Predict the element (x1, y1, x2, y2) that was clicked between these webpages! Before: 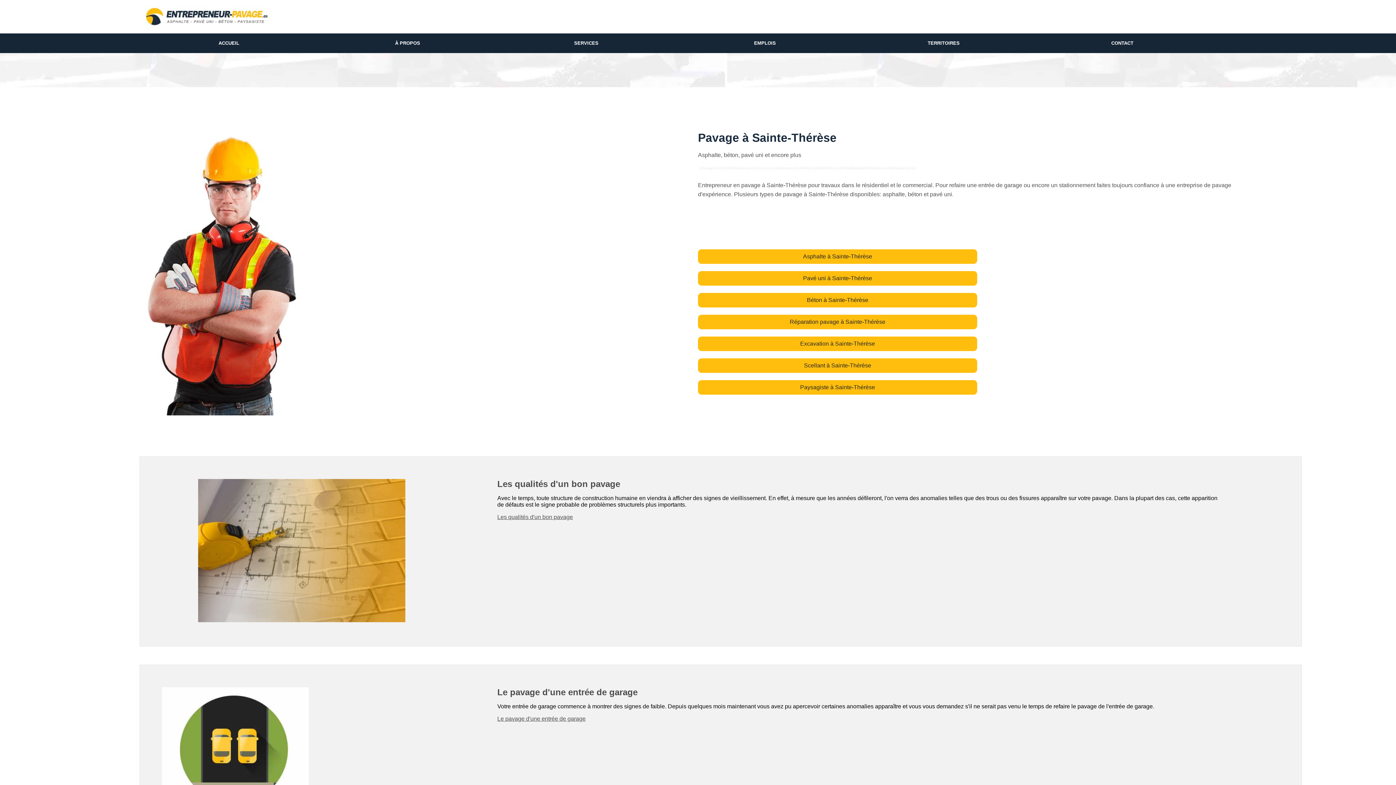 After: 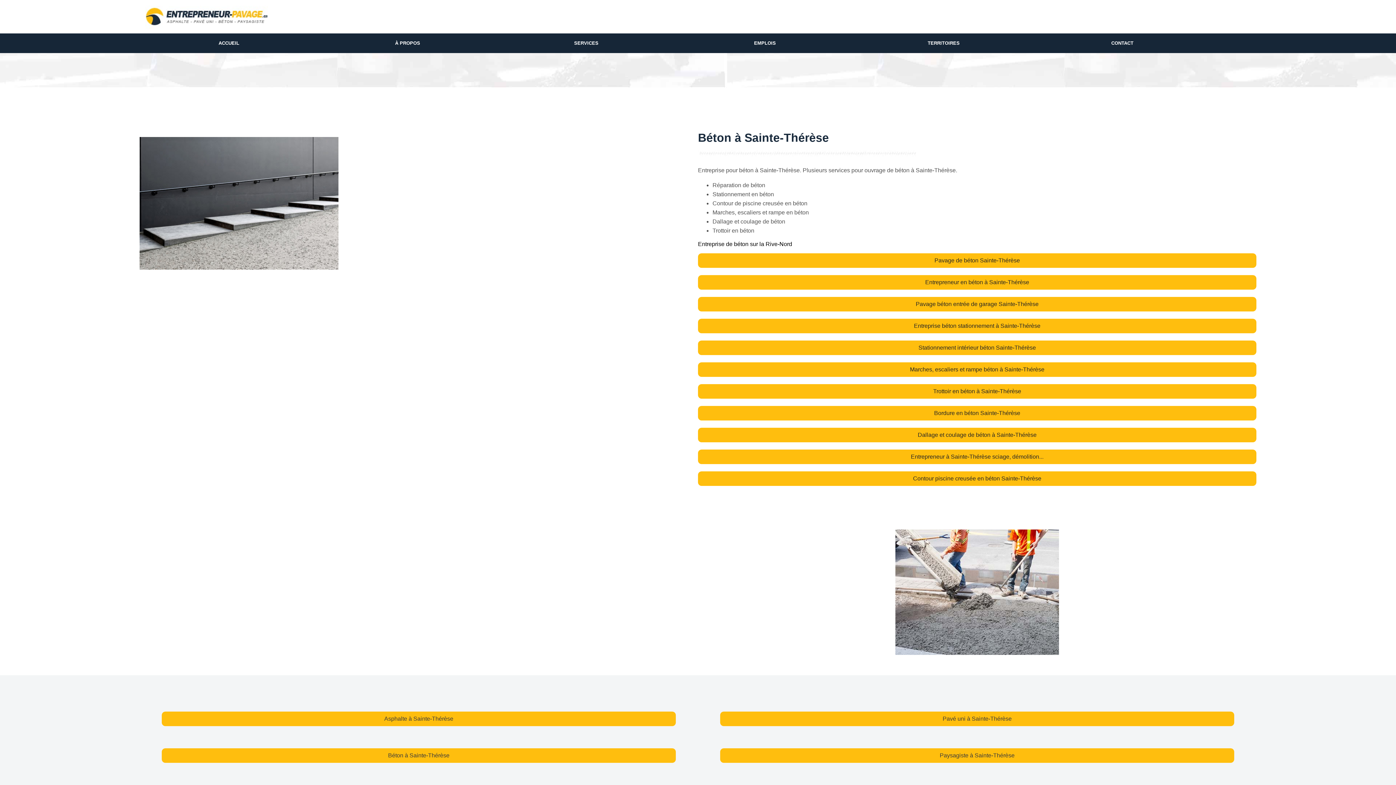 Action: bbox: (698, 293, 977, 307) label: Béton à Sainte-Thérèse